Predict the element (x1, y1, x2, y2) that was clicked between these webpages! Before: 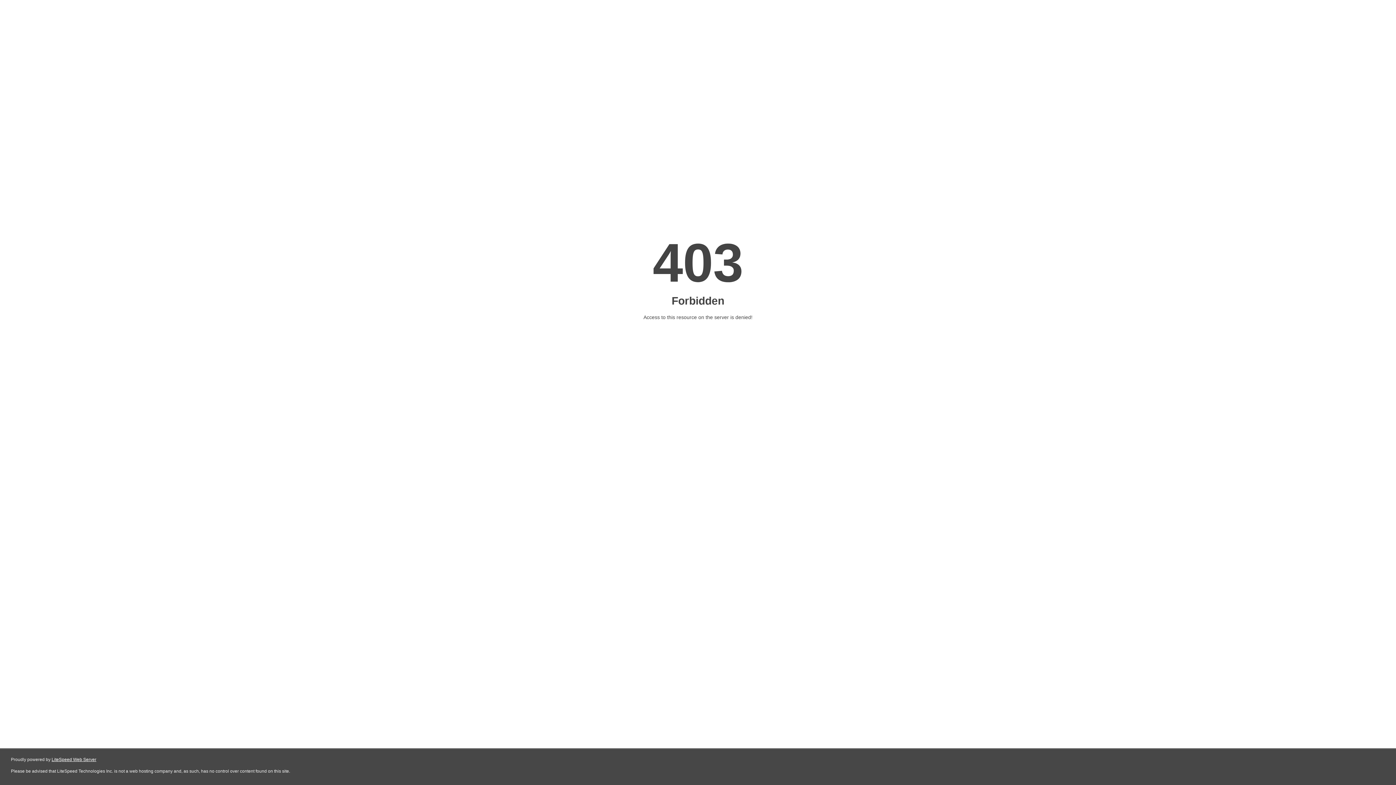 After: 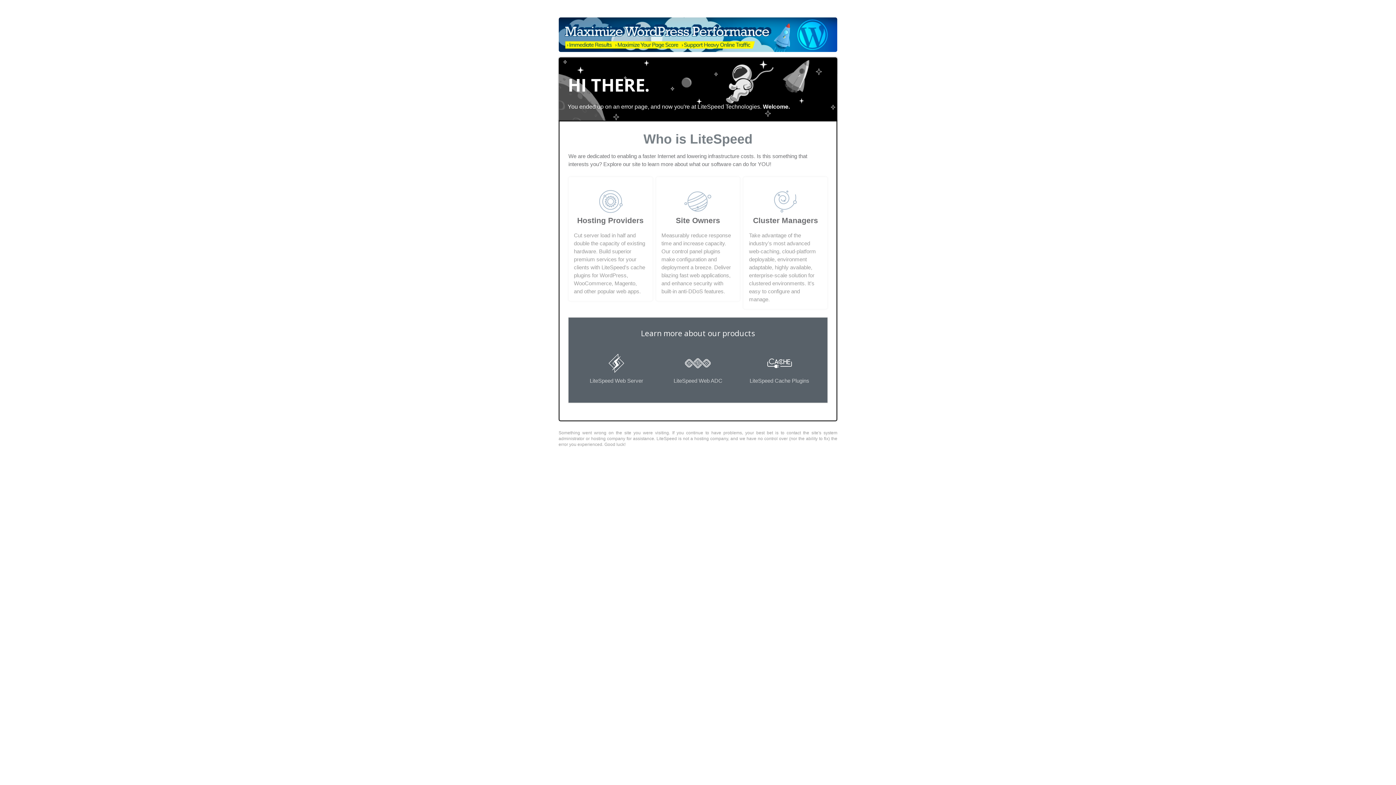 Action: label: LiteSpeed Web Server bbox: (51, 757, 96, 762)